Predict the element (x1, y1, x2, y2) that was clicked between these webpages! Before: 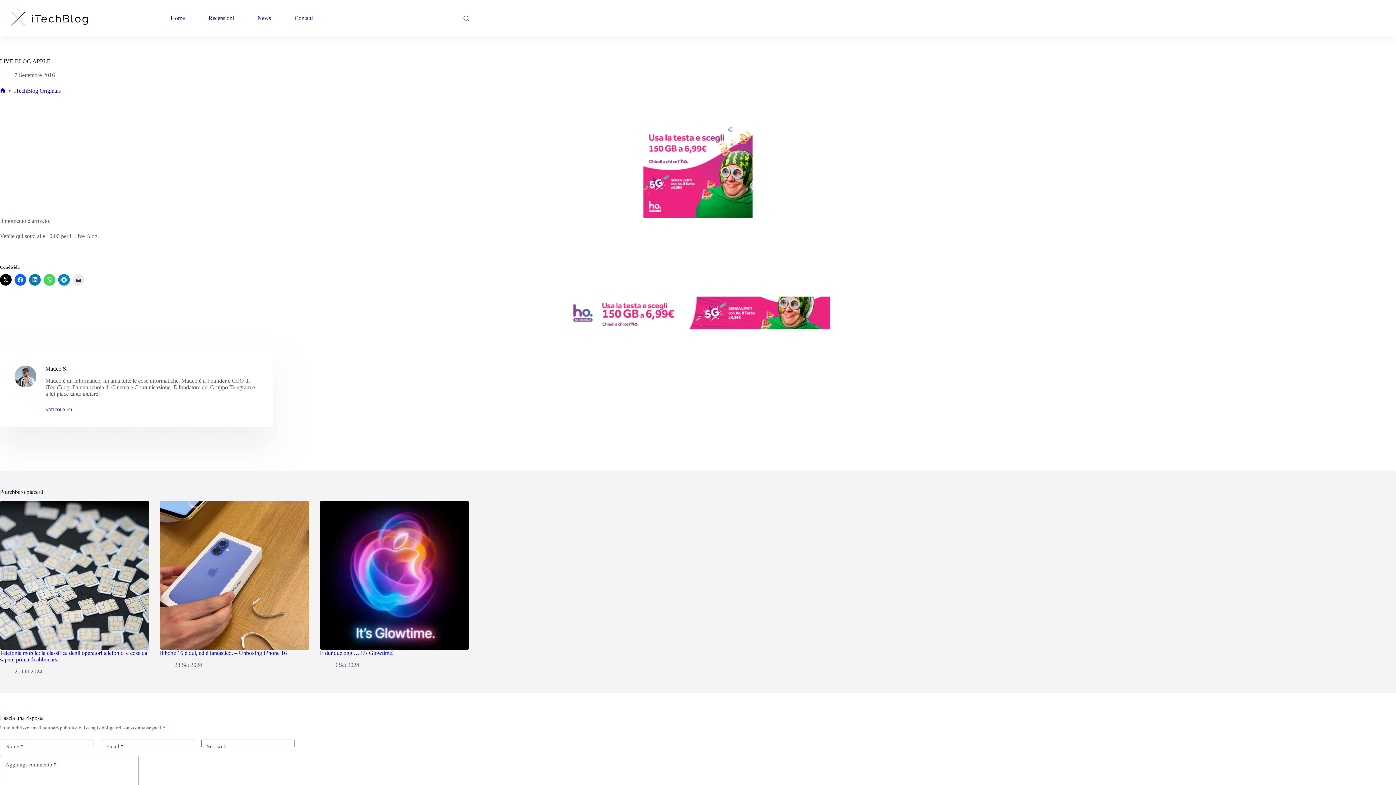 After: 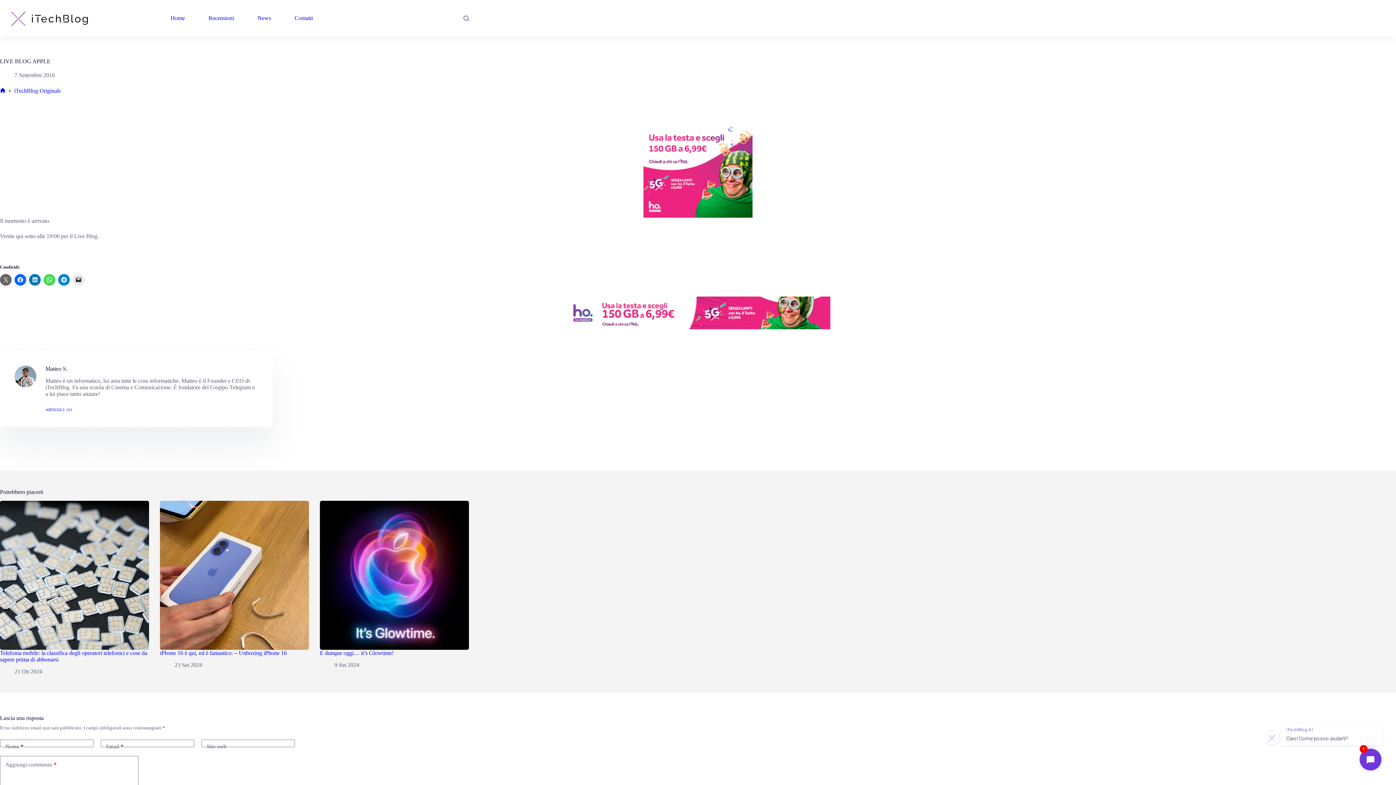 Action: bbox: (0, 274, 11, 285)